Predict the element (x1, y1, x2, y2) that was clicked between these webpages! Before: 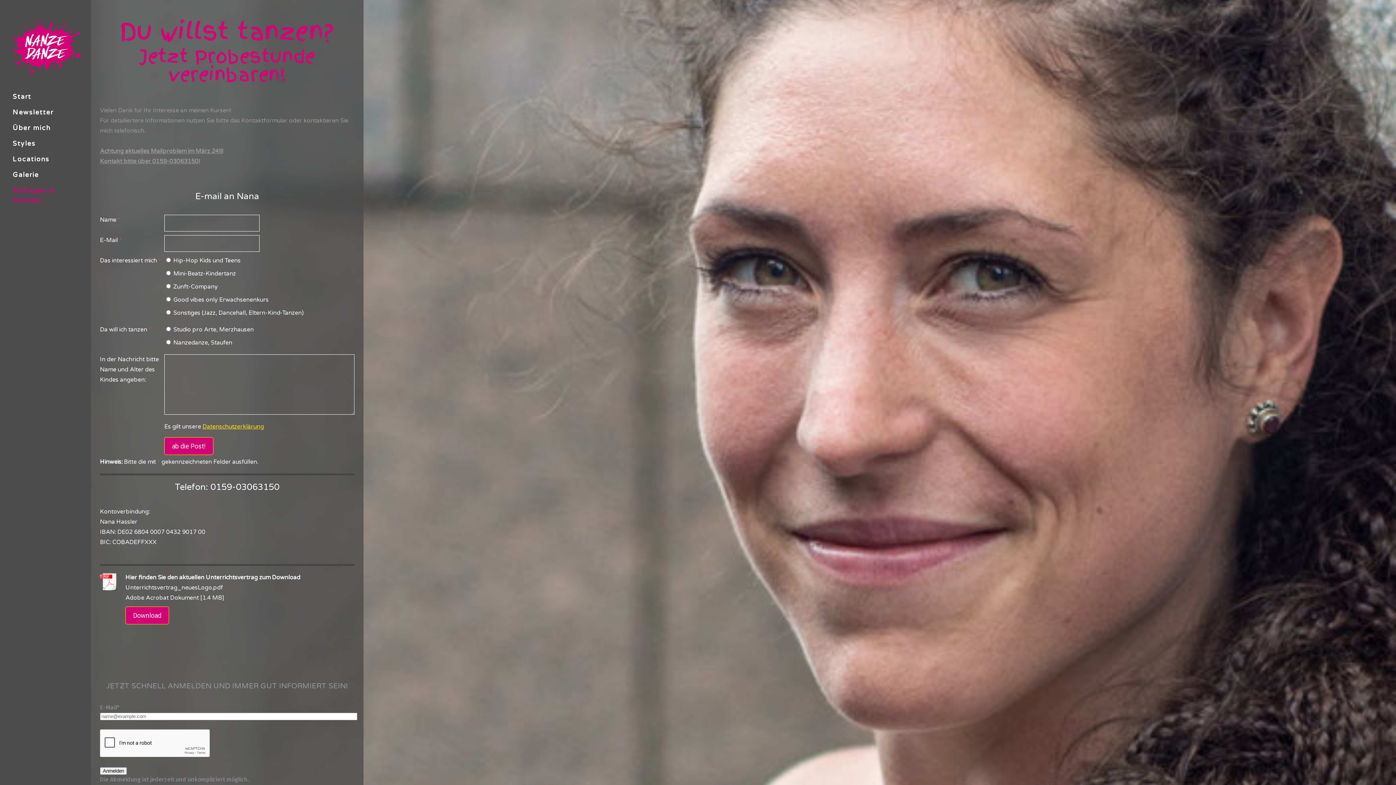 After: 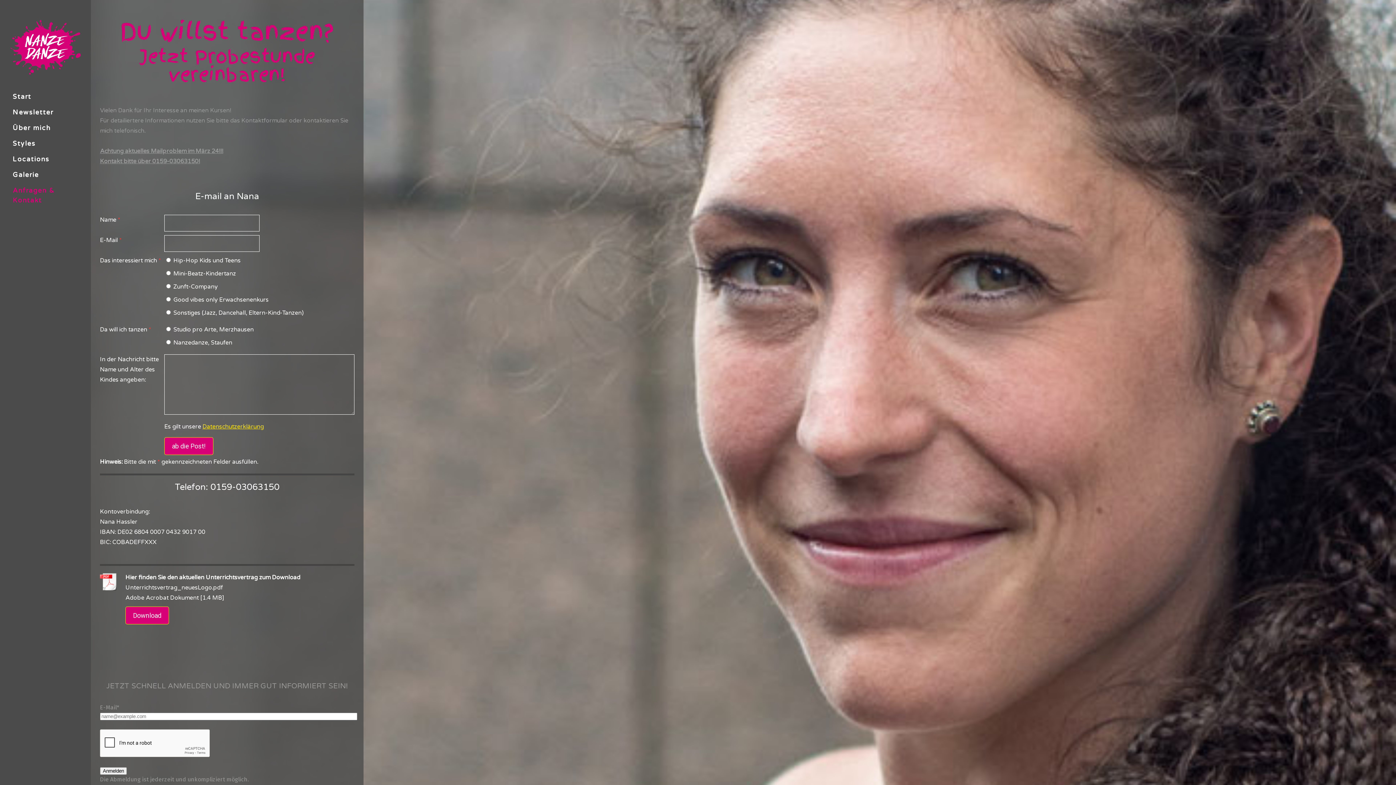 Action: bbox: (100, 572, 118, 594)